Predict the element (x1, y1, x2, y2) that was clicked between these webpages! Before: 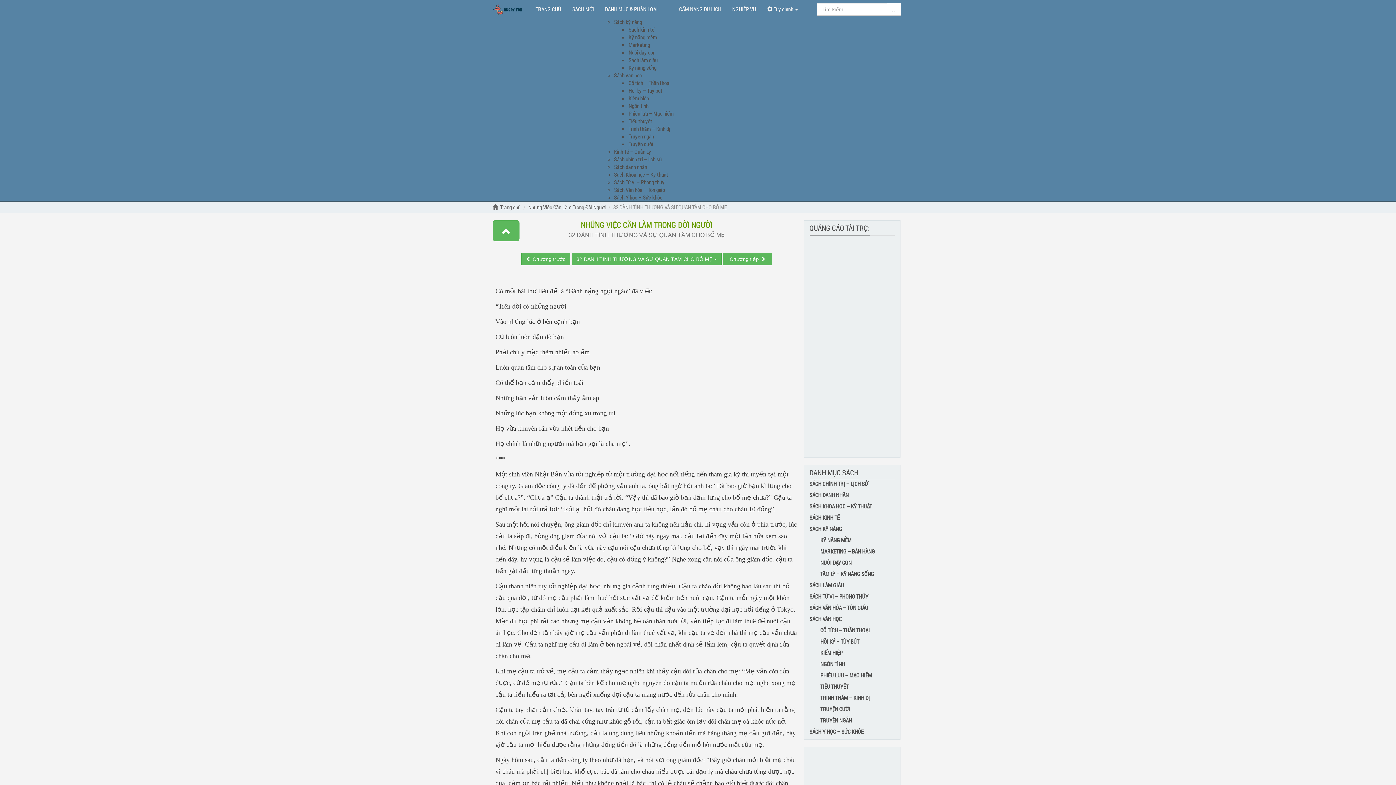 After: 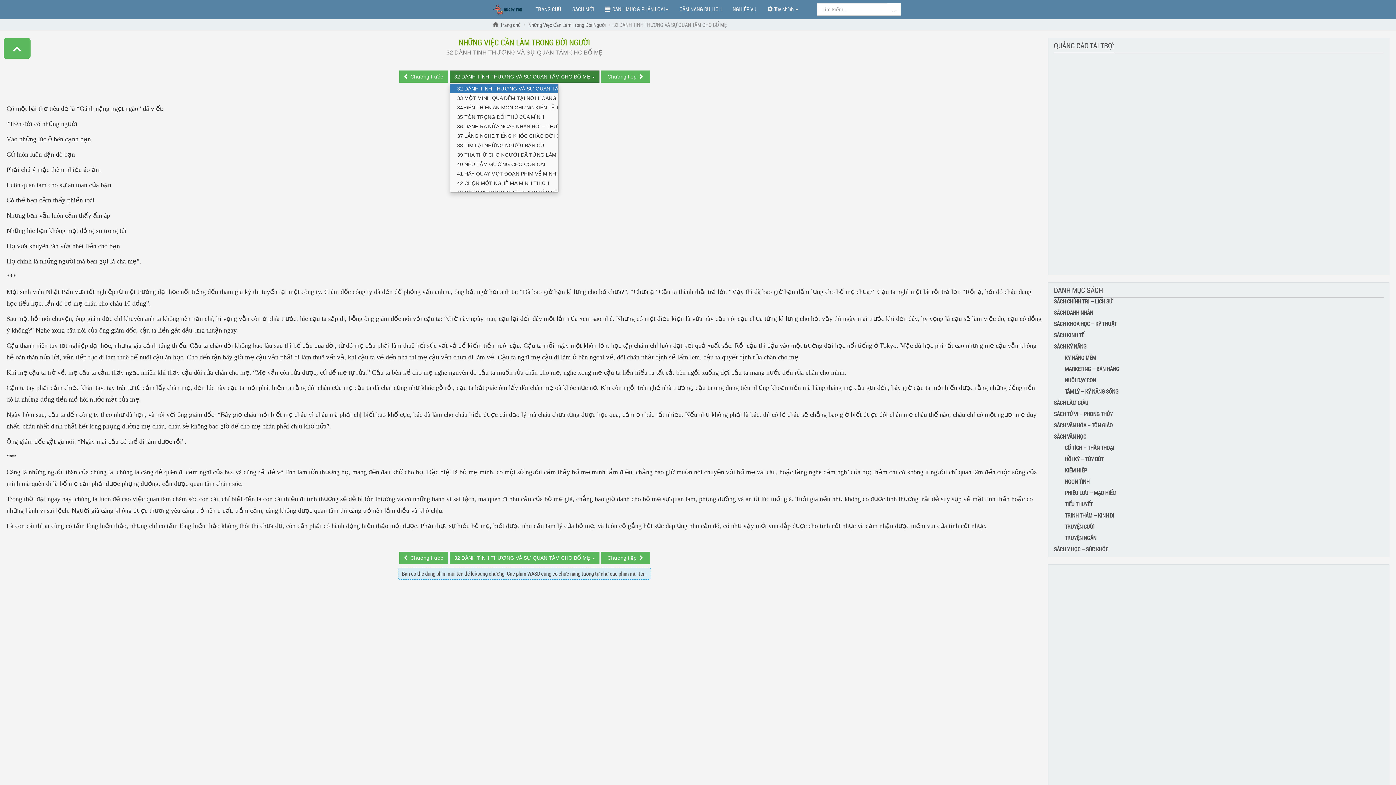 Action: label: 32 DÀNH TÌNH THƯƠNG VÀ SỰ QUAN TÂM CHO BỐ MẸ  bbox: (571, 253, 721, 265)